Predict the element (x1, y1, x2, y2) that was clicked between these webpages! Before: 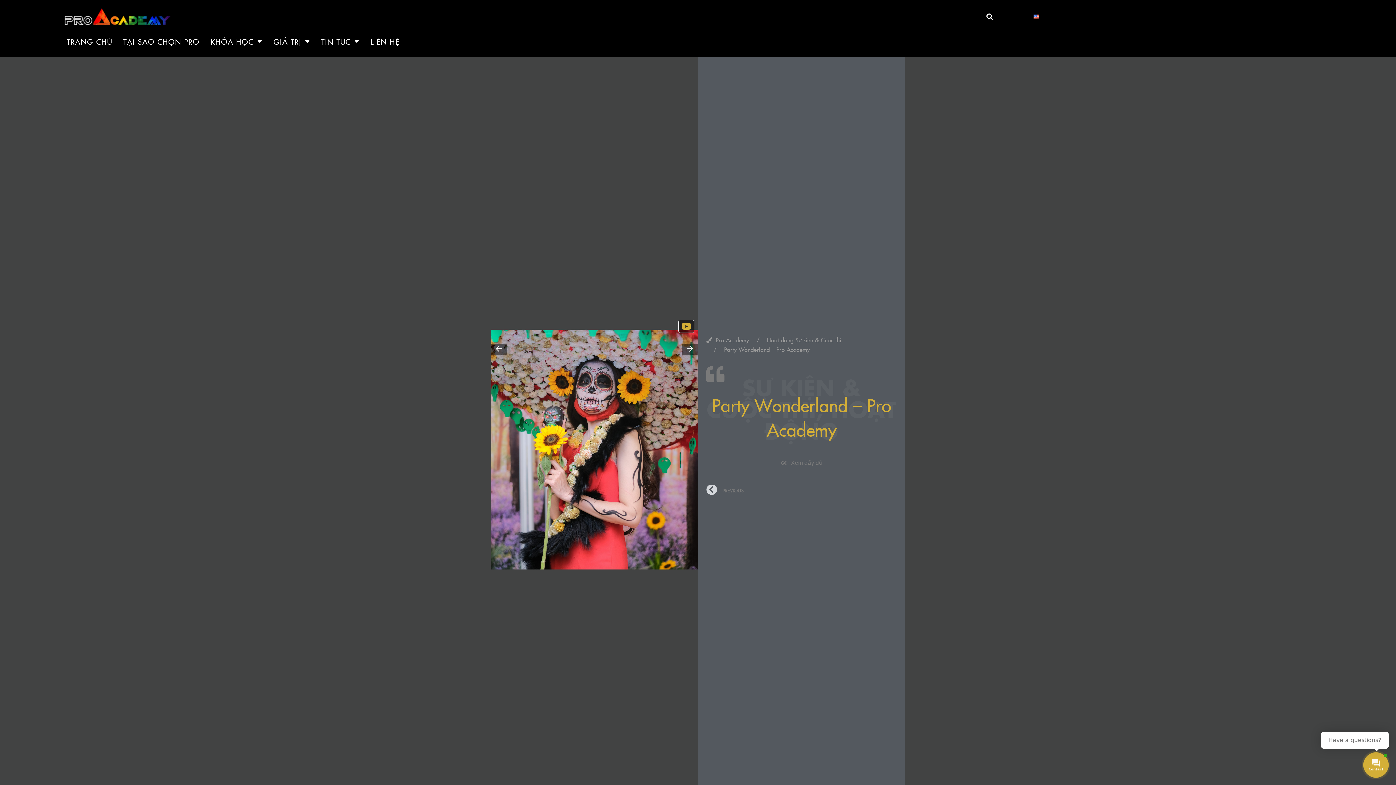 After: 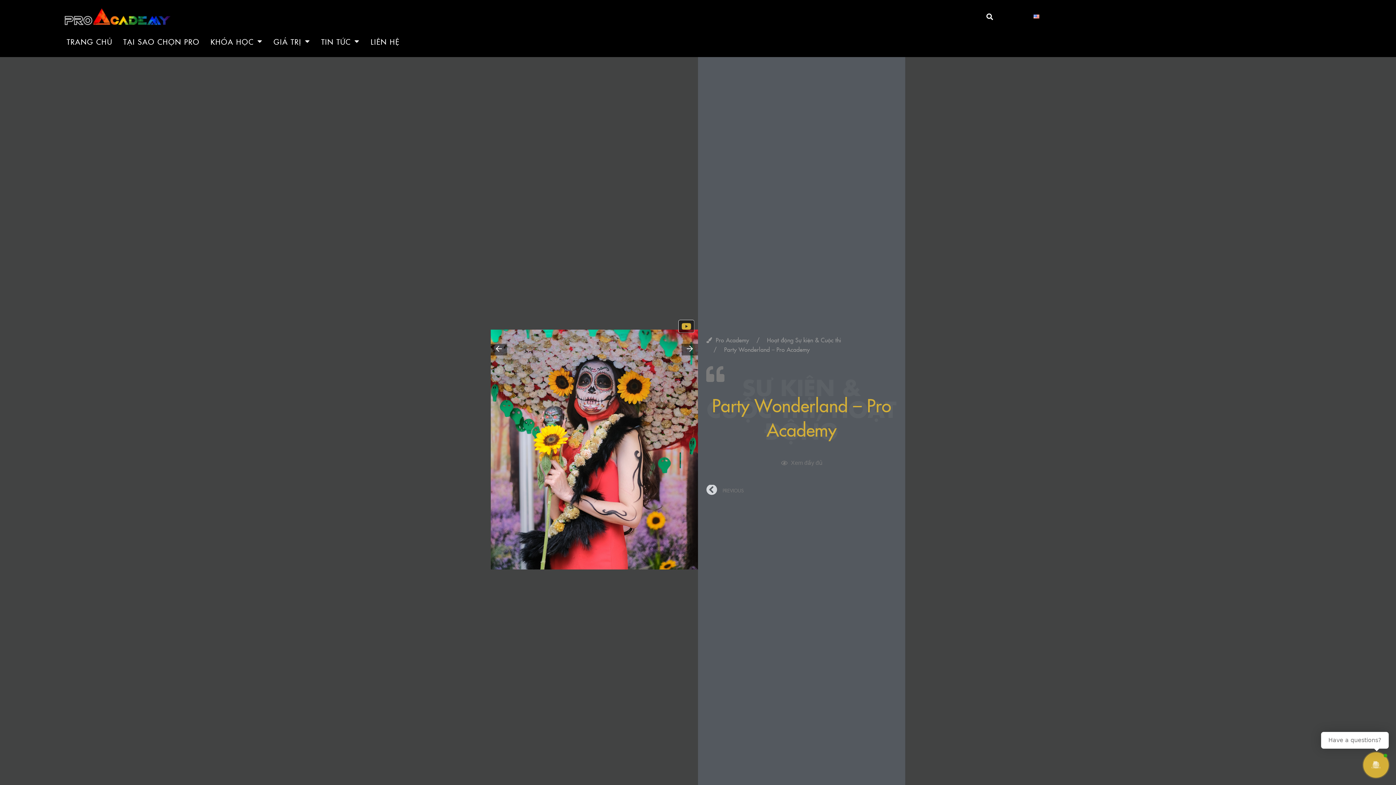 Action: label: Slide 3 bbox: (523, 345, 526, 349)